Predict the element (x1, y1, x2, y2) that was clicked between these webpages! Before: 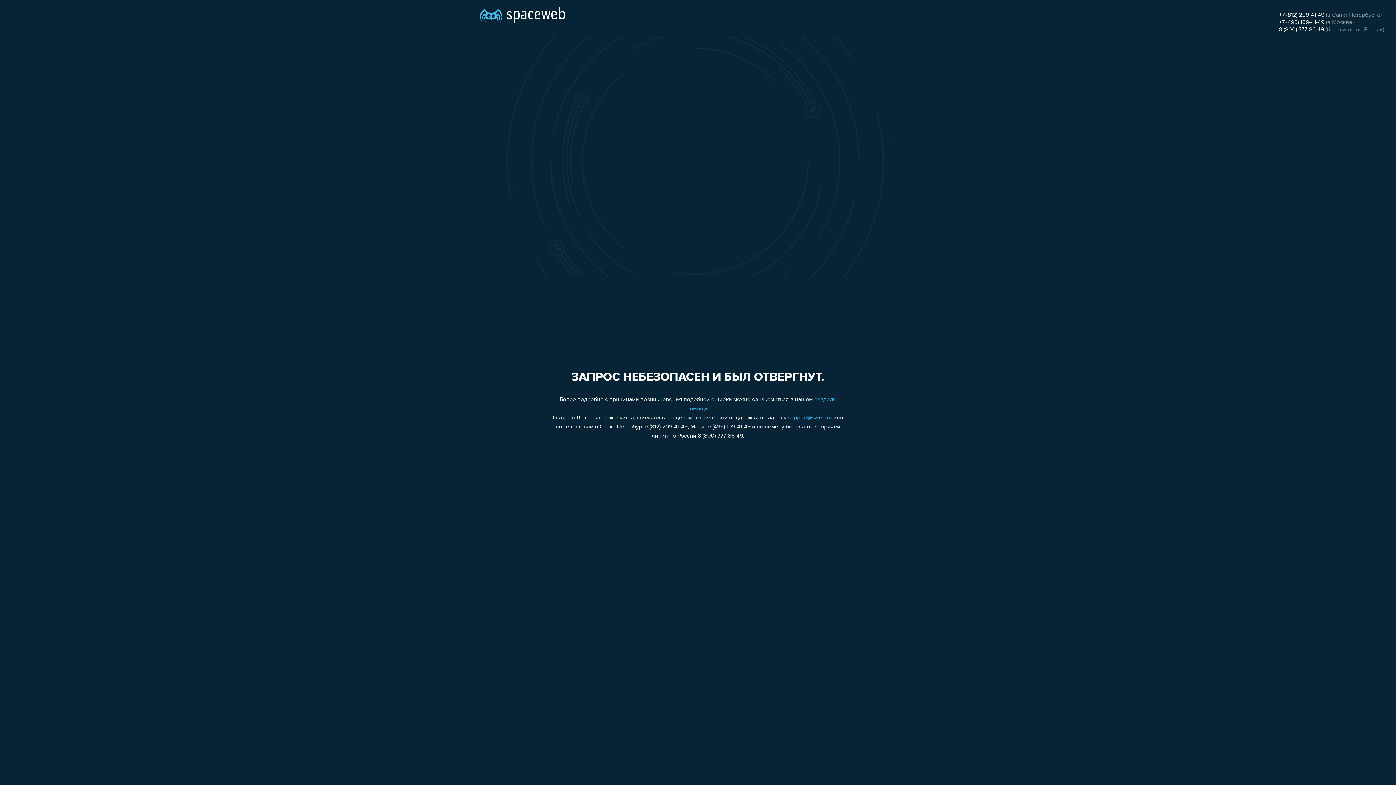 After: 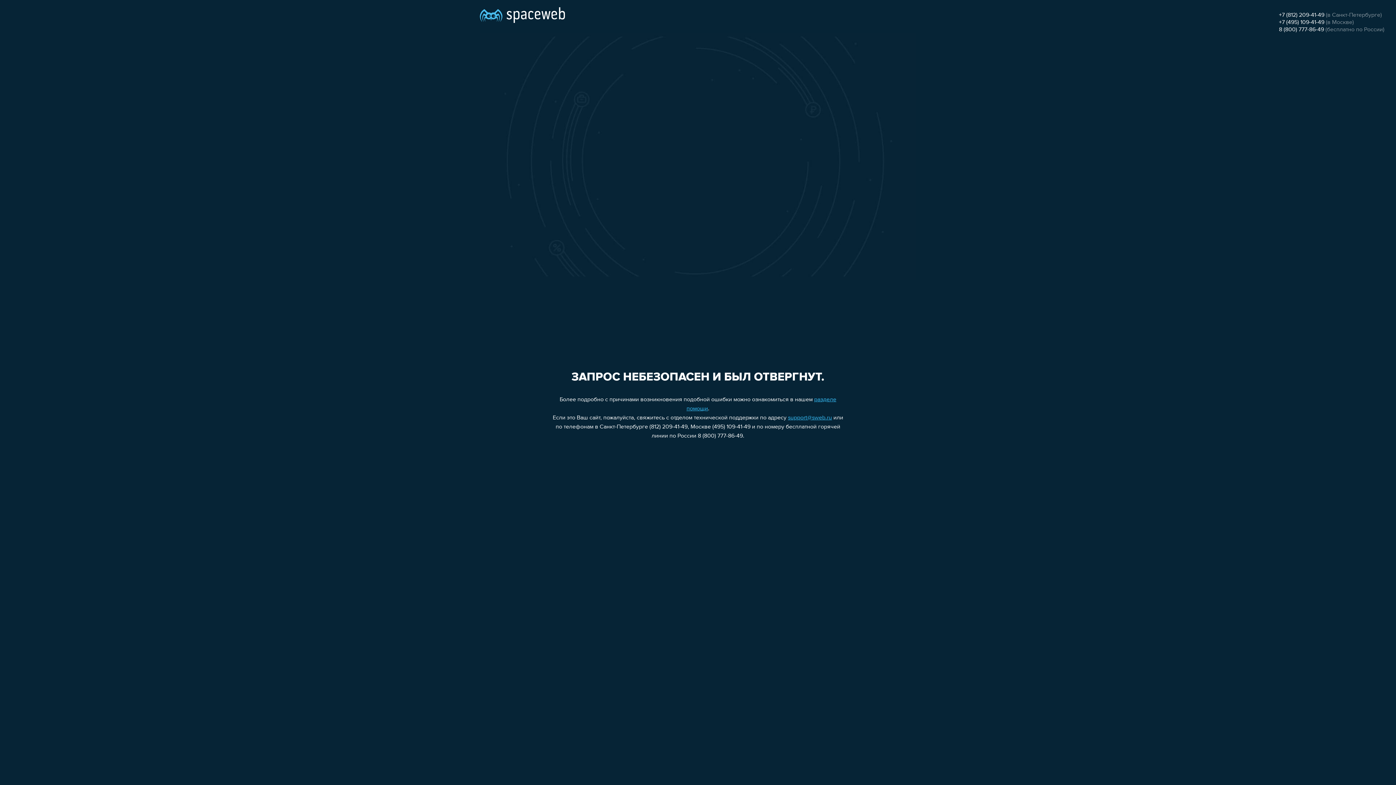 Action: label: support@sweb.ru bbox: (788, 415, 832, 421)